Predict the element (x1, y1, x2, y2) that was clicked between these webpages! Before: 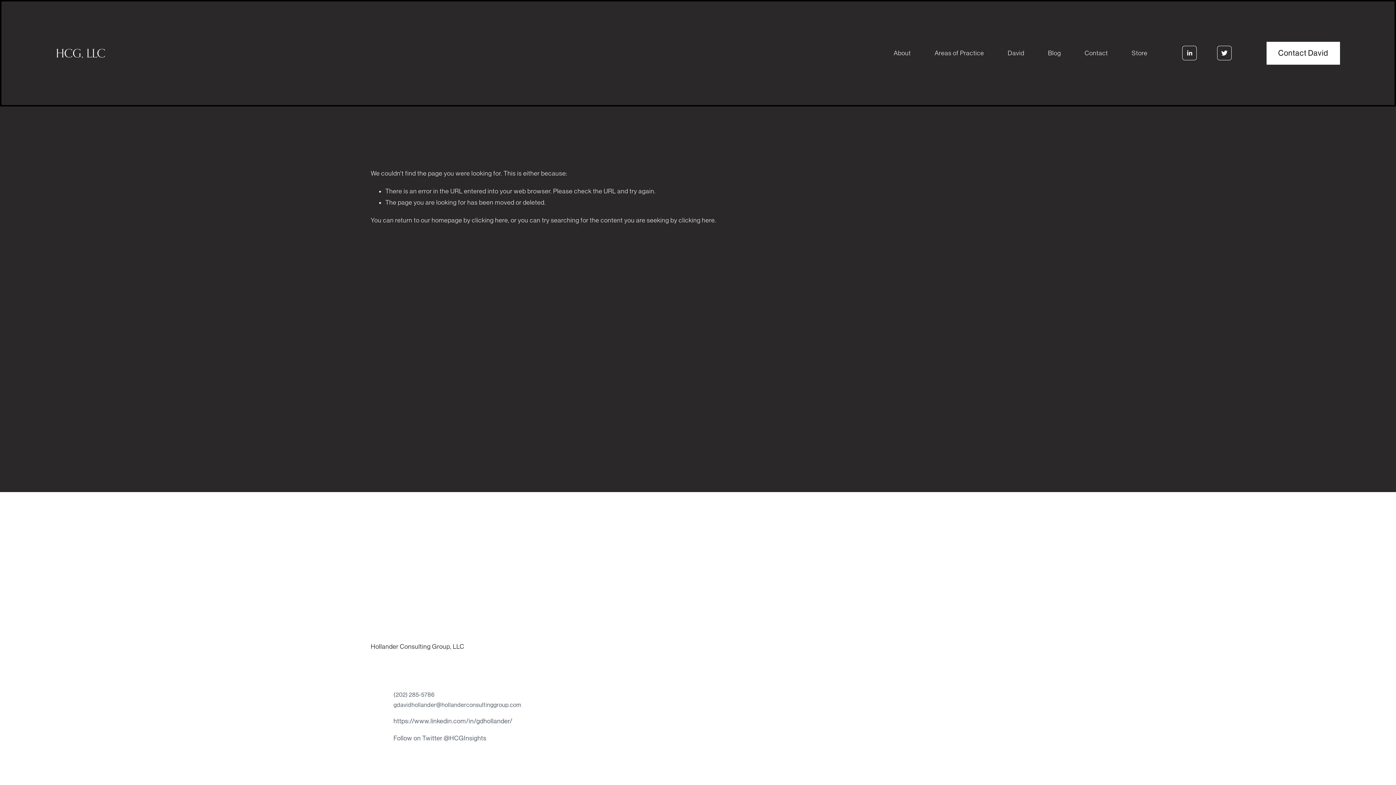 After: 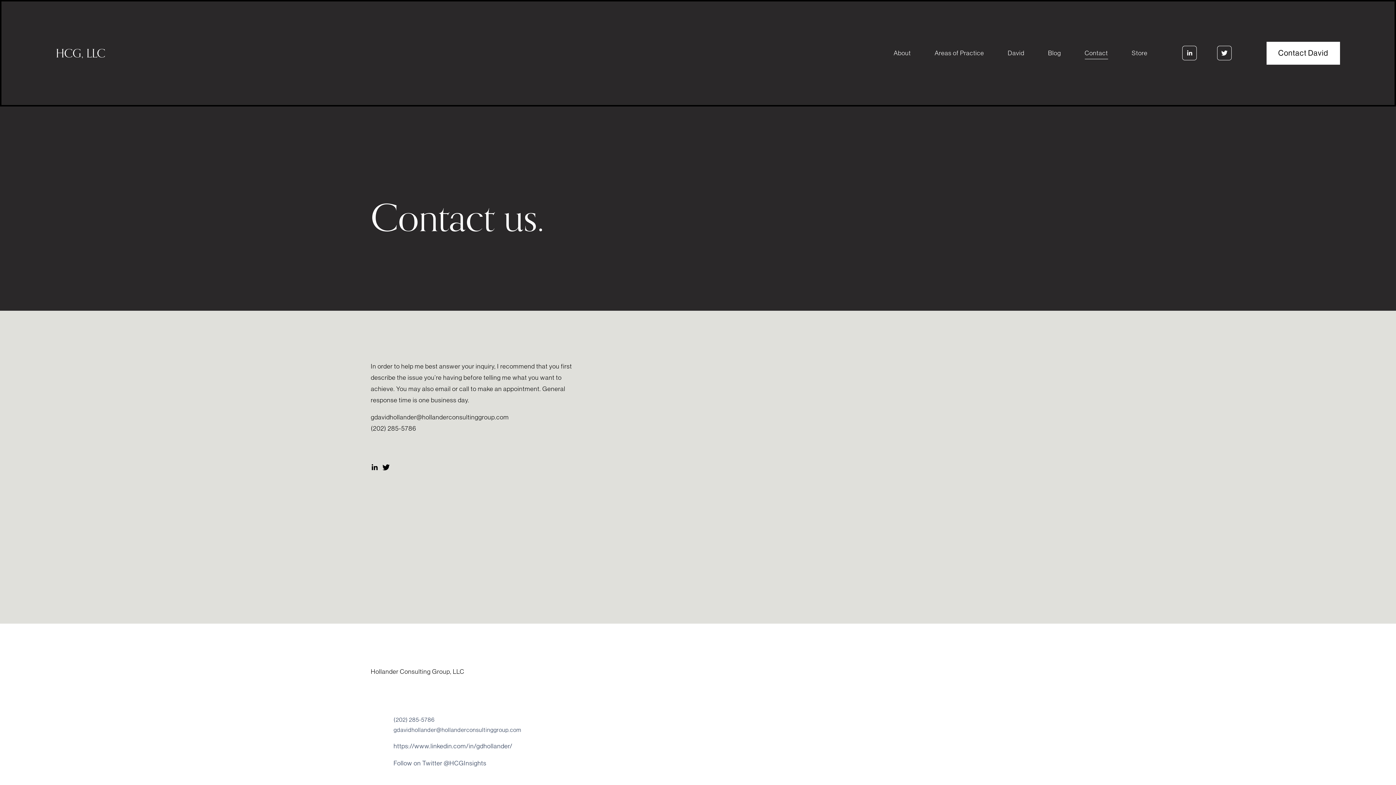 Action: label: Contact bbox: (1084, 46, 1108, 59)